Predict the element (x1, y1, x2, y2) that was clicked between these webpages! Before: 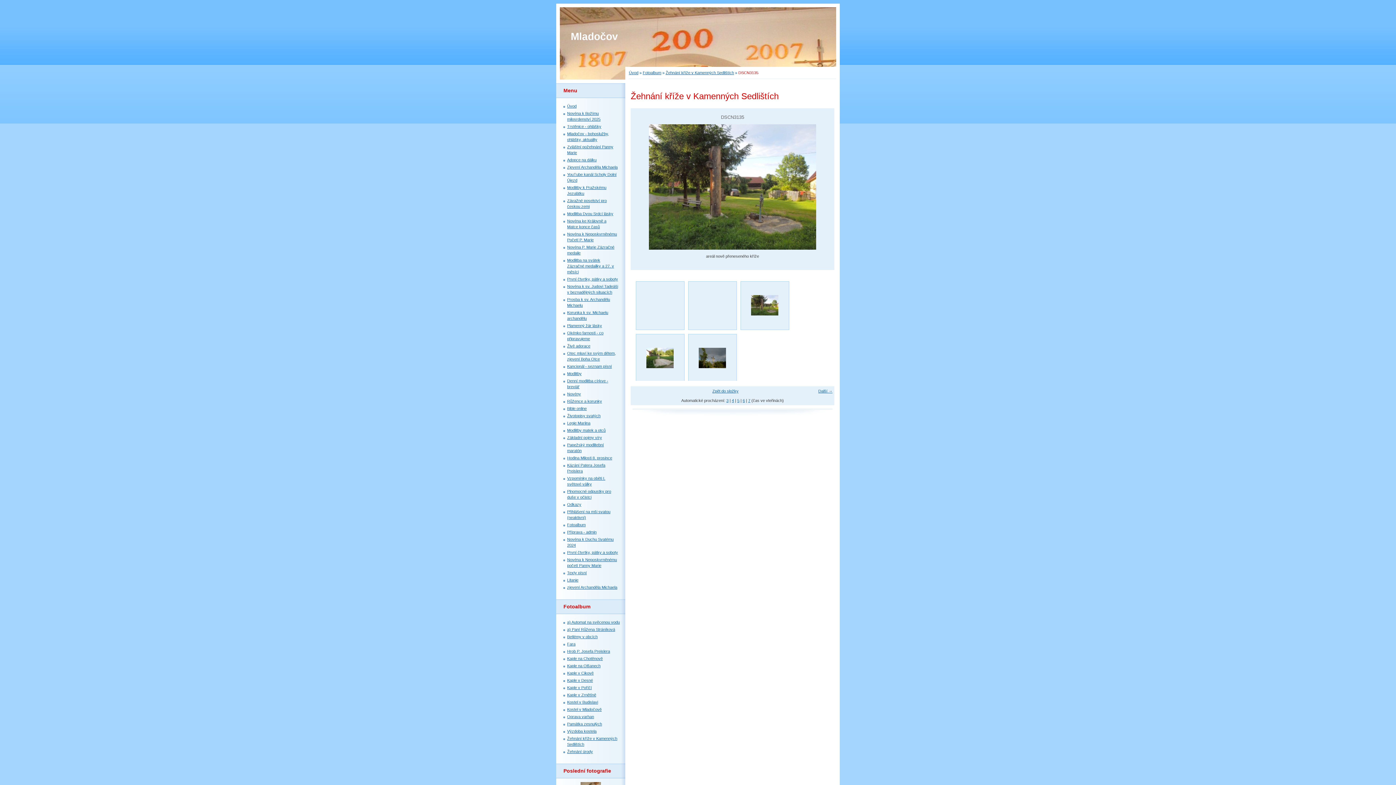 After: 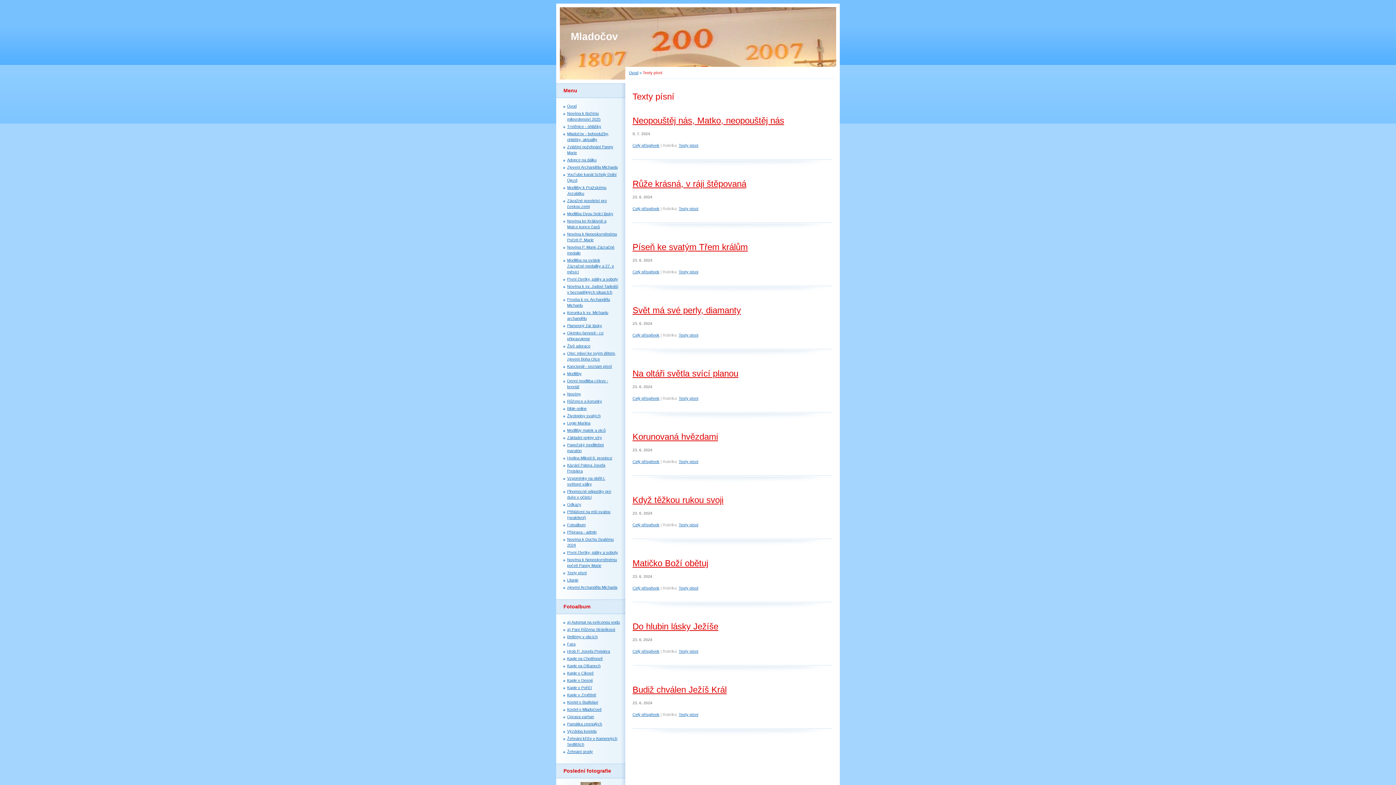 Action: label: Texty písní bbox: (567, 570, 586, 575)